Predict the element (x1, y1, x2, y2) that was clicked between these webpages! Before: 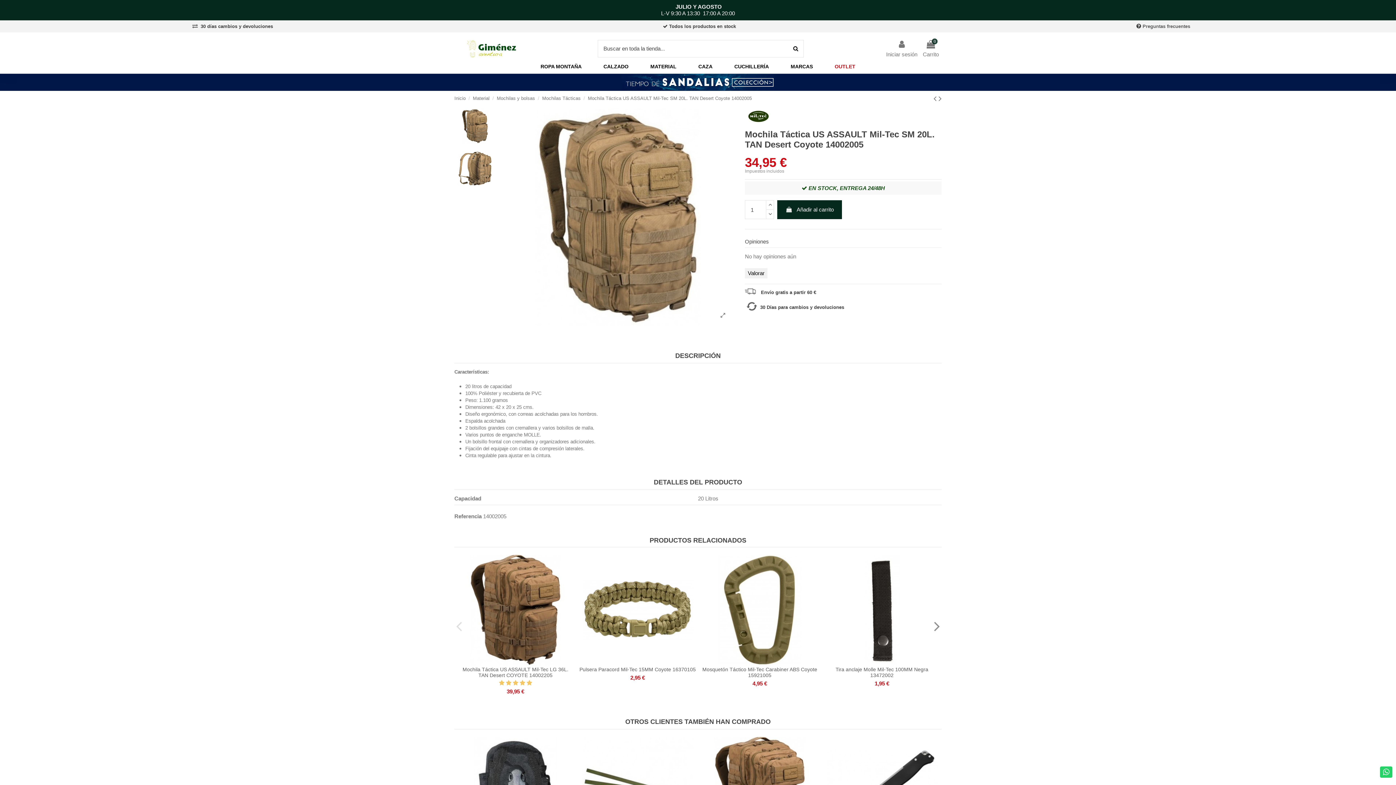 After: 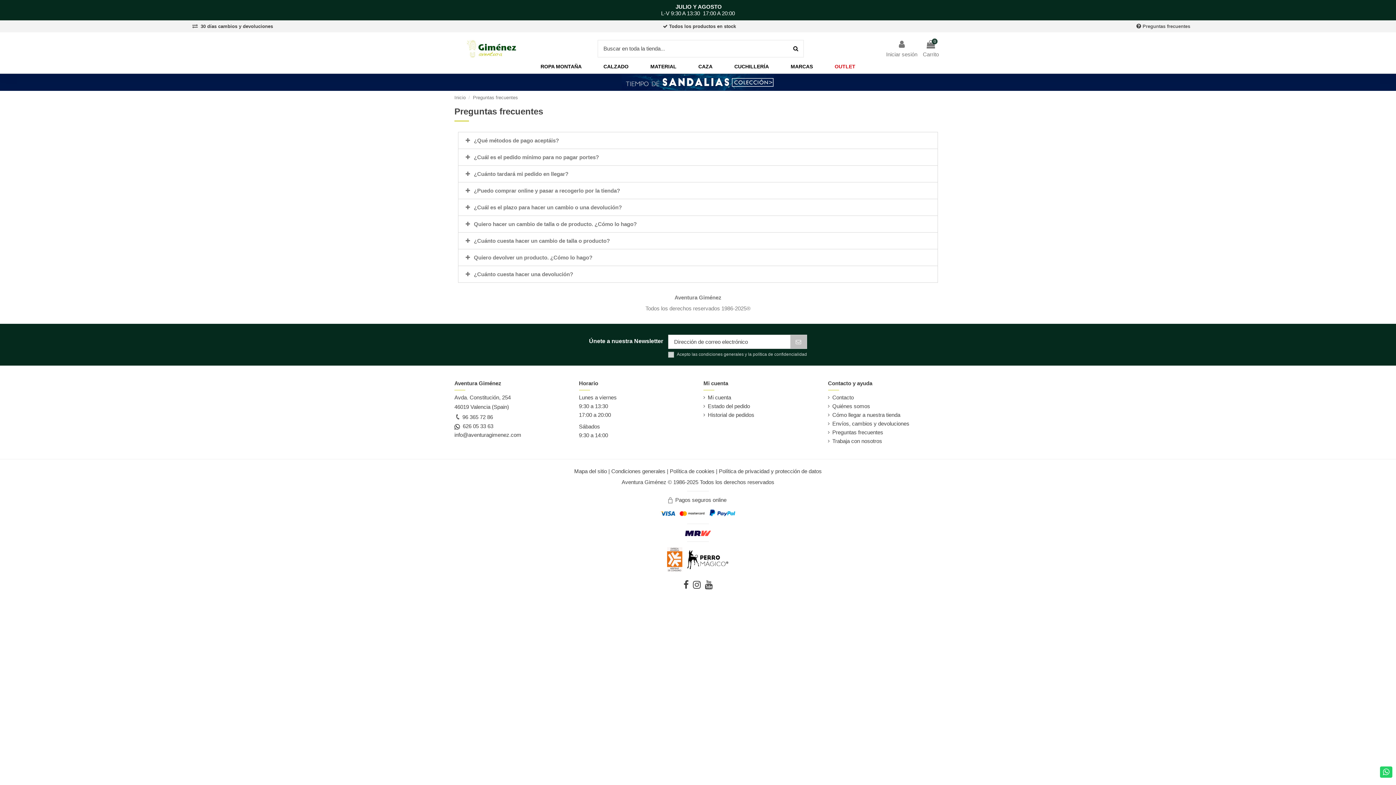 Action: bbox: (1142, 23, 1190, 29) label: Preguntas frecuentes